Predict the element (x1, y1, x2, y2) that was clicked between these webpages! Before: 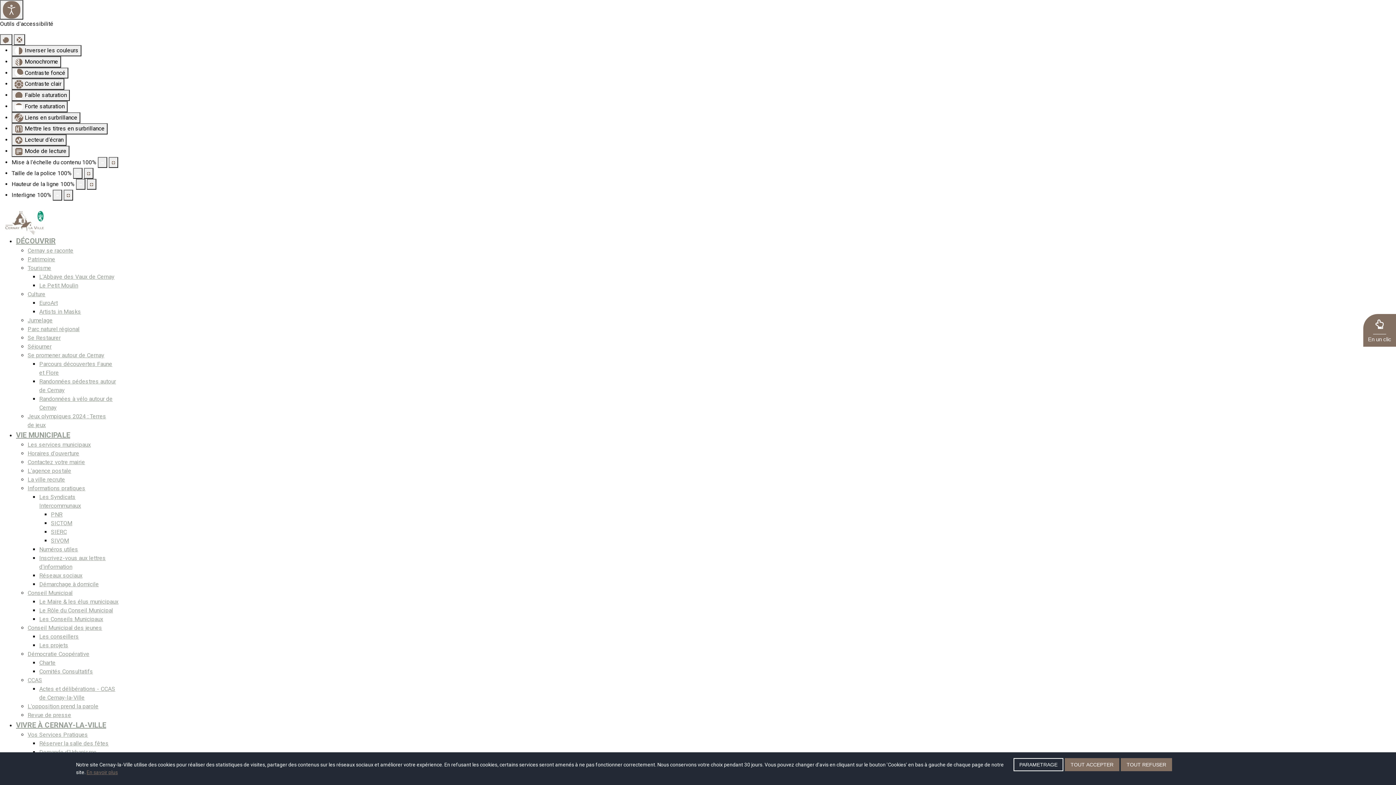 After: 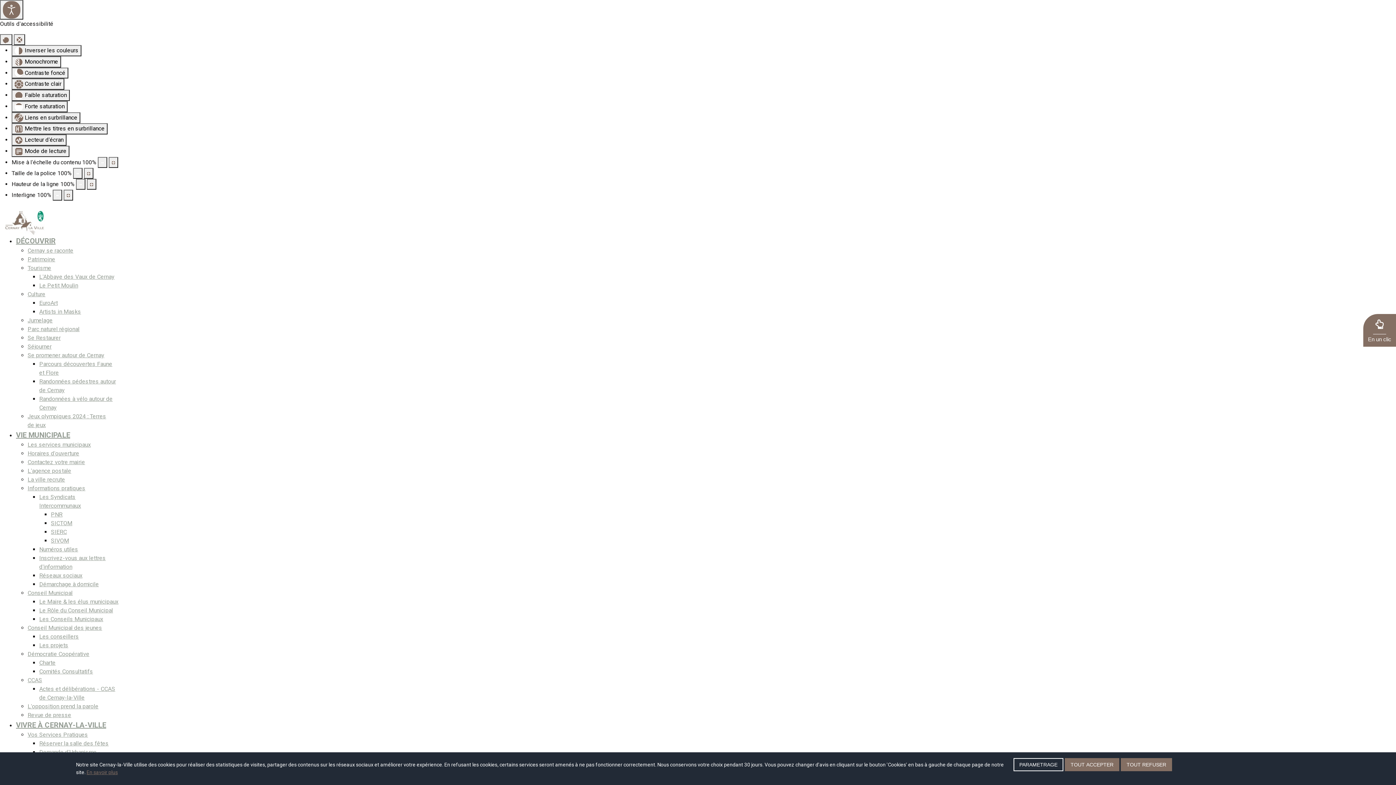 Action: bbox: (50, 537, 69, 544) label: SIVOM